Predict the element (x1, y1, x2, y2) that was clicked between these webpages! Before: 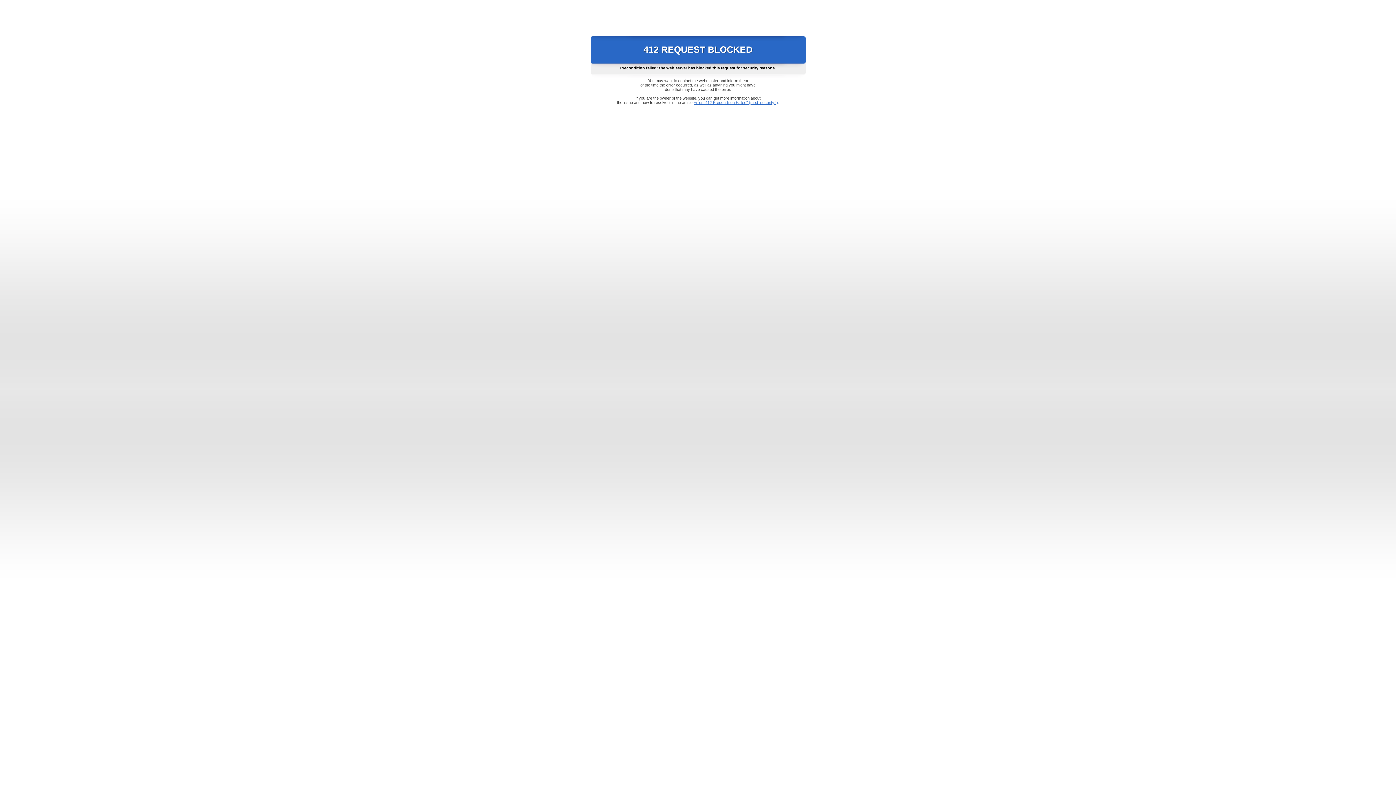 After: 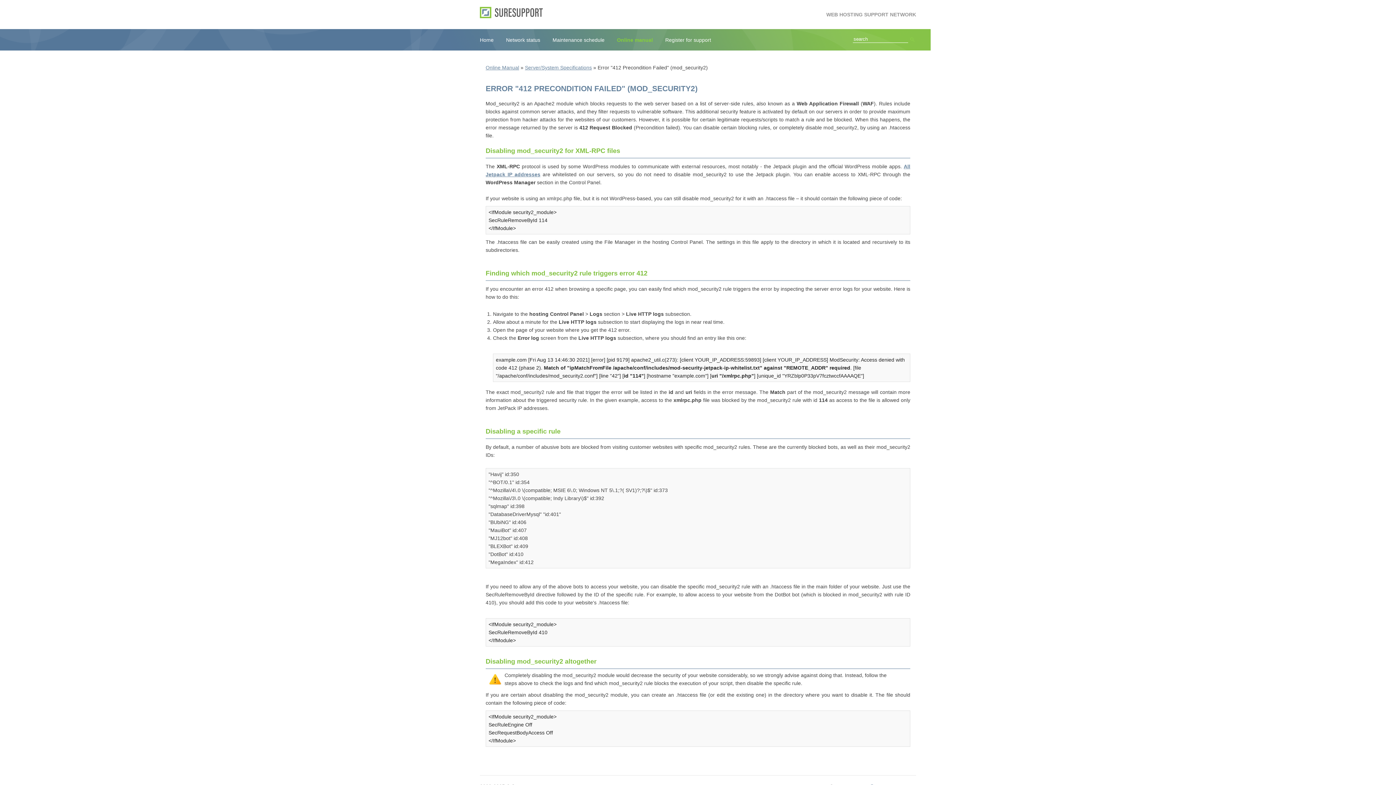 Action: label: Error "412 Precondition Failed" (mod_security2) bbox: (693, 100, 778, 104)